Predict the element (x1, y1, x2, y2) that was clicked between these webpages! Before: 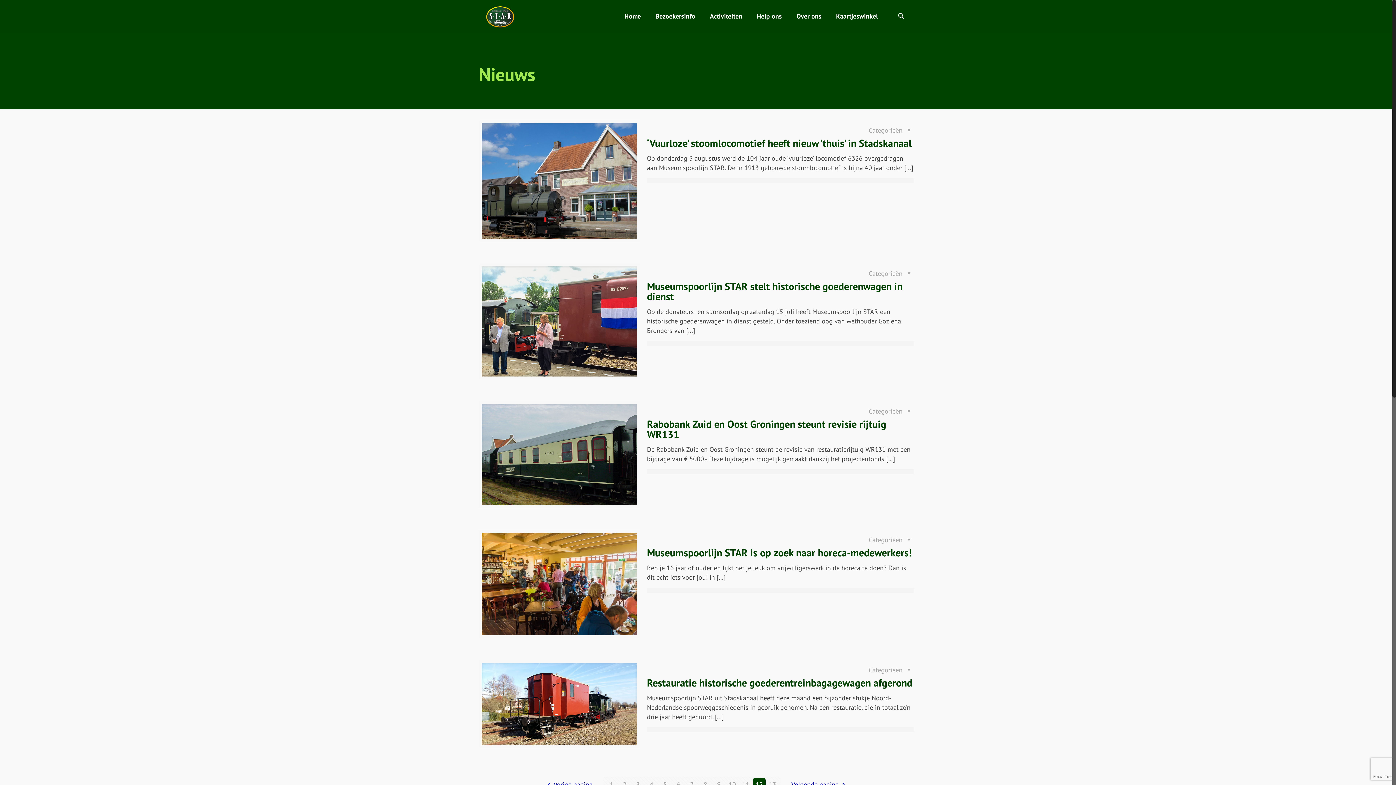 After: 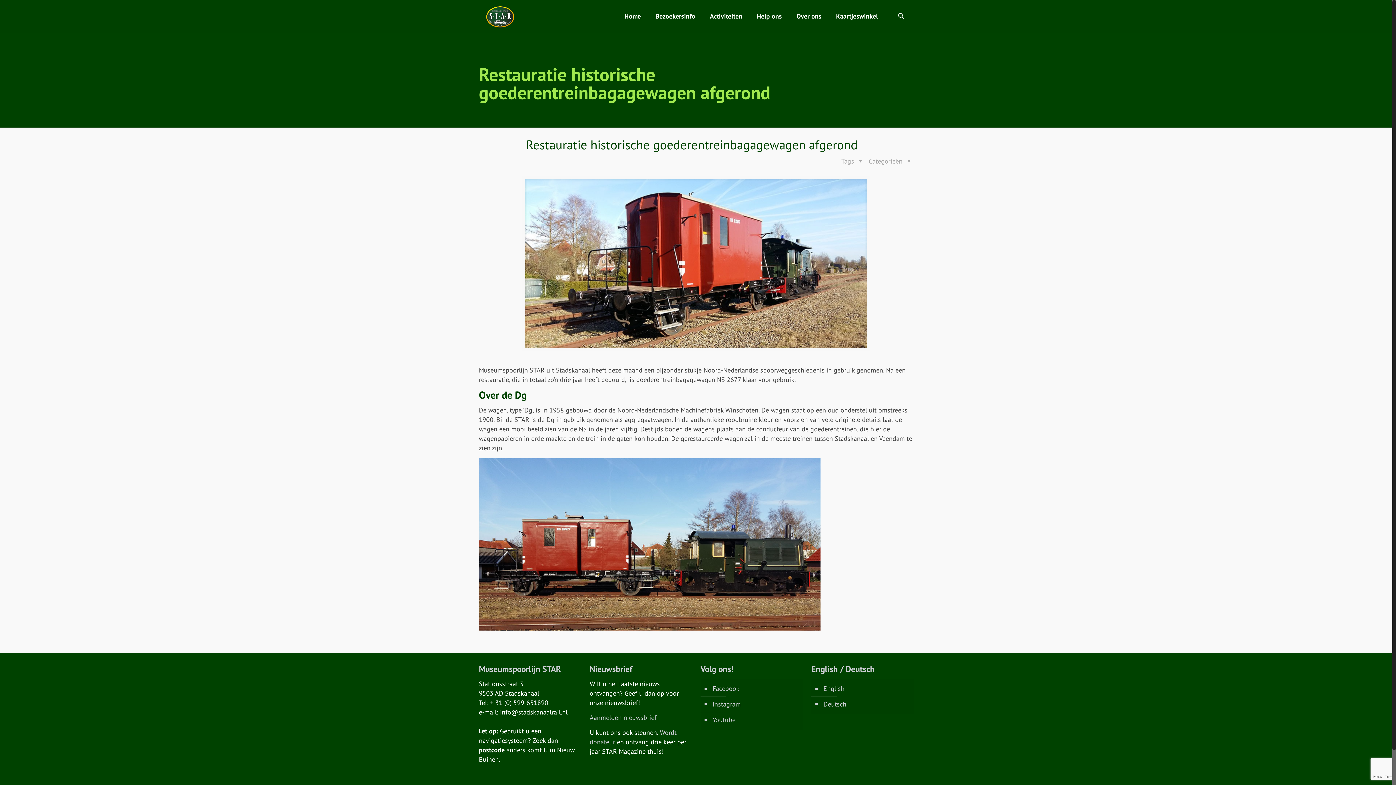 Action: label: Restauratie historische goederentreinbagagewagen afgerond bbox: (647, 676, 912, 689)